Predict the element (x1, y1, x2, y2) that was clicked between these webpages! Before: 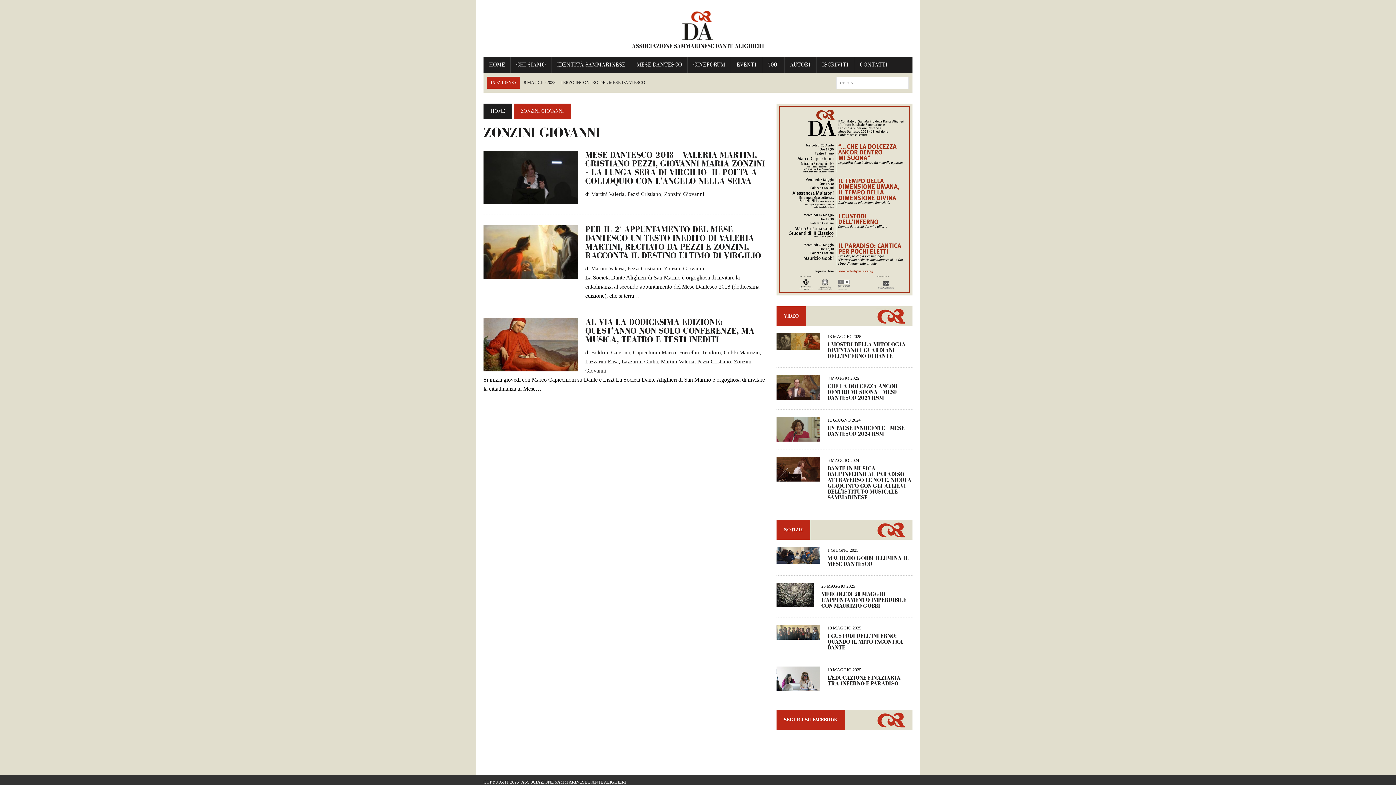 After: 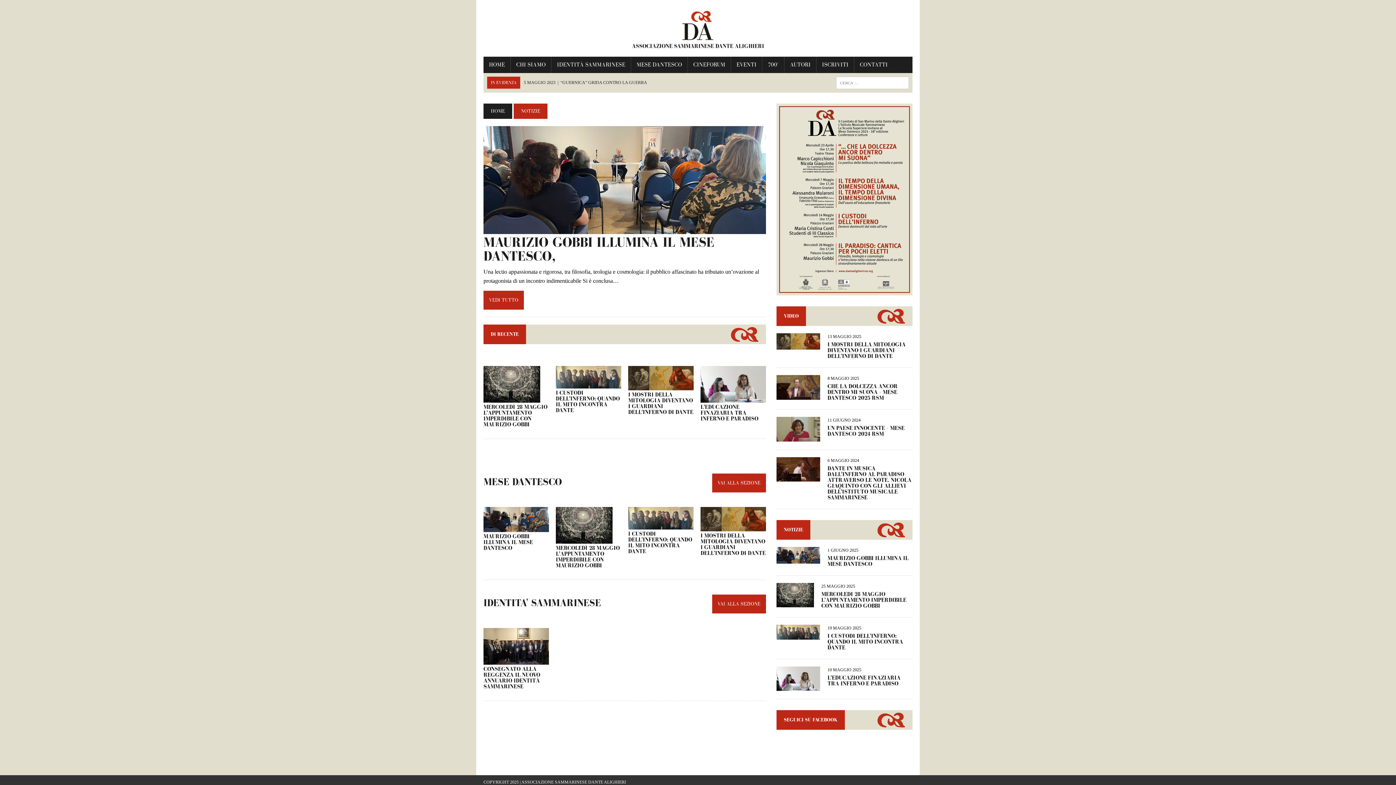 Action: bbox: (483, 103, 512, 118) label: HOME